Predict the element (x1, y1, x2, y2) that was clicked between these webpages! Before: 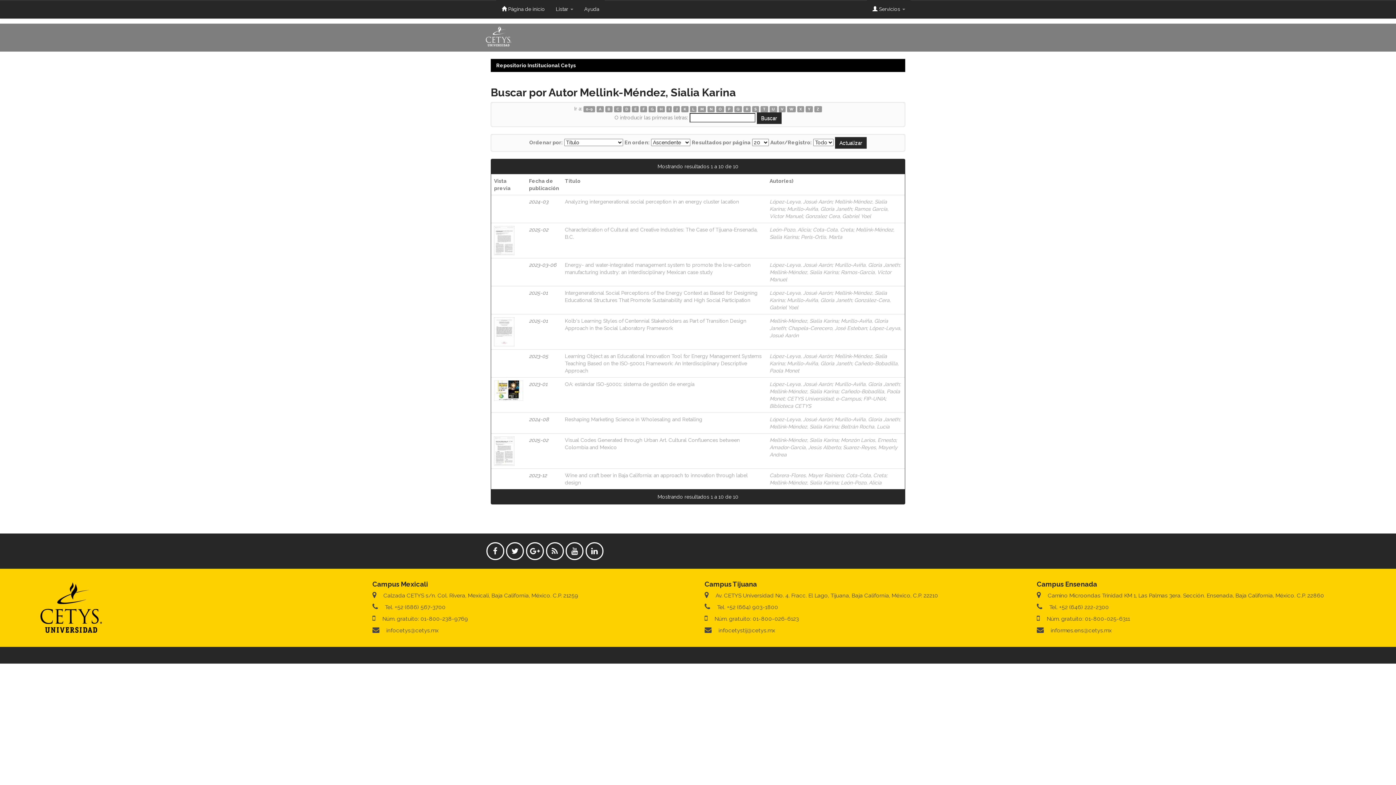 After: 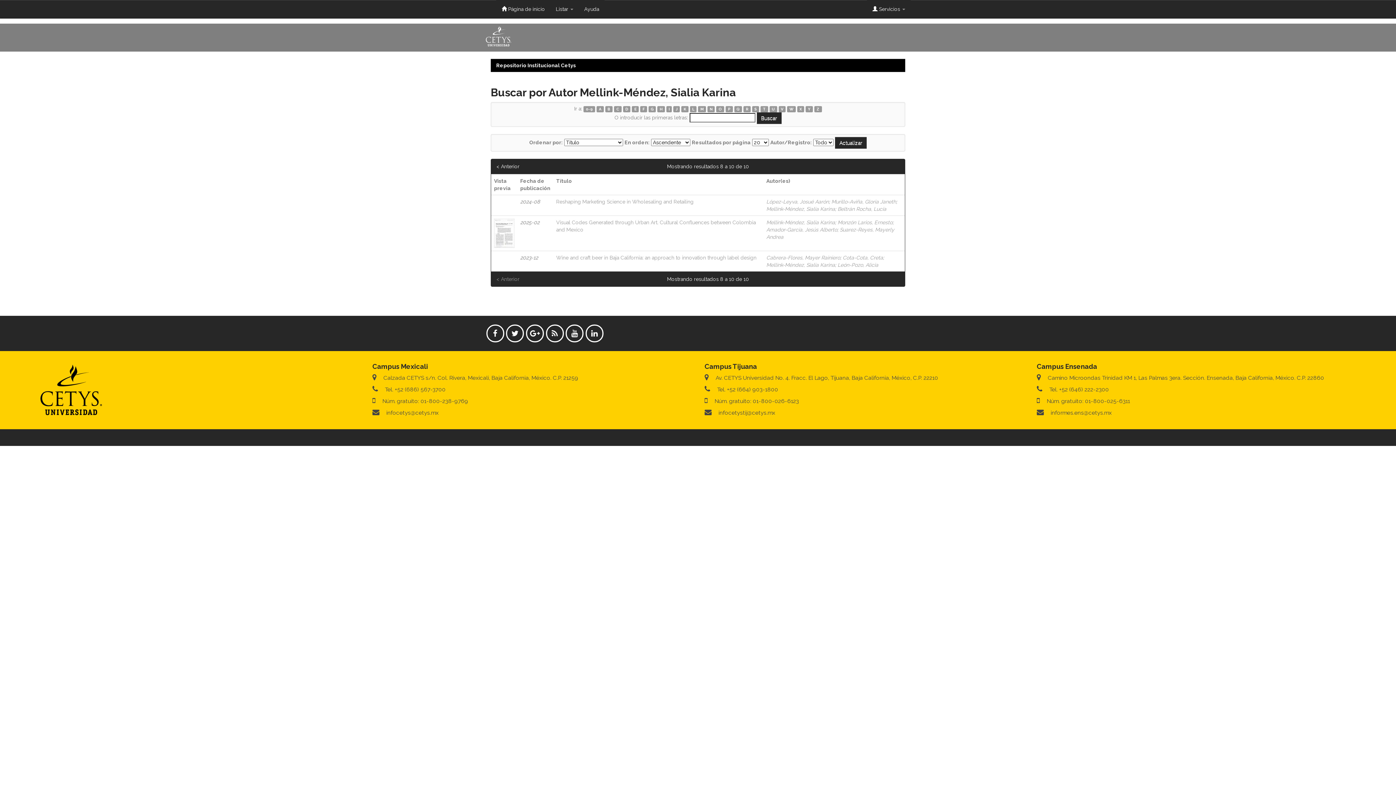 Action: label: R bbox: (743, 106, 750, 112)